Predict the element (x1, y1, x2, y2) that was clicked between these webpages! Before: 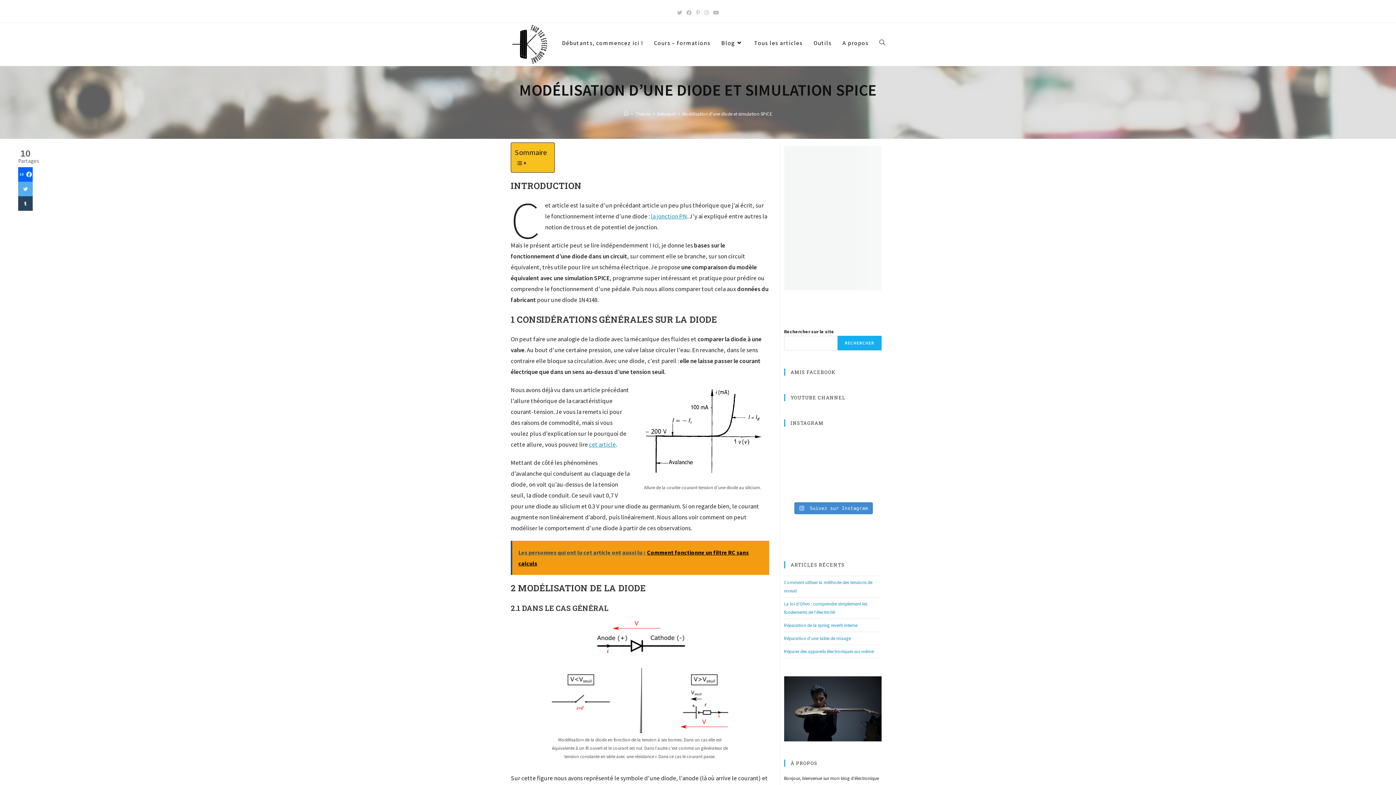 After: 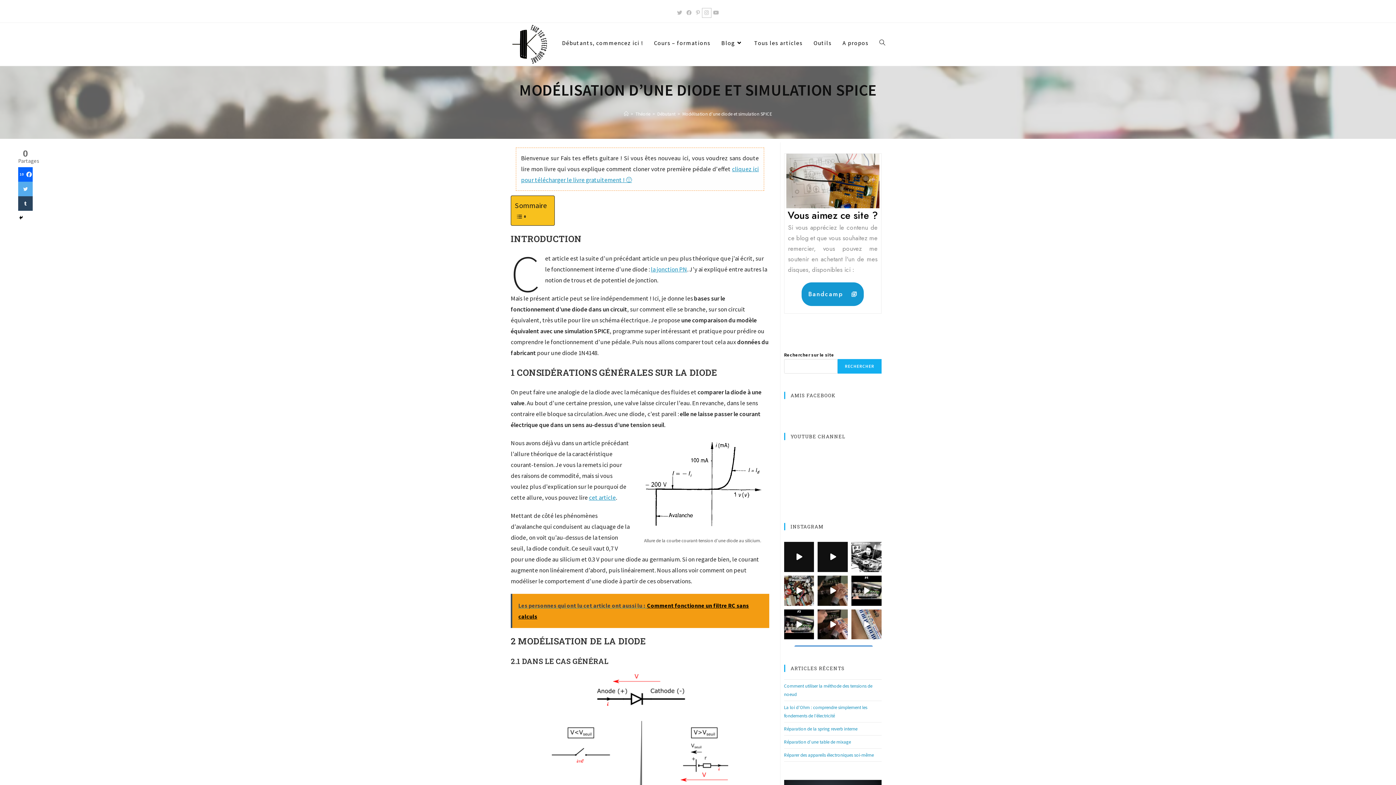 Action: bbox: (702, 8, 711, 17) label: Instagram (opens in a new tab)